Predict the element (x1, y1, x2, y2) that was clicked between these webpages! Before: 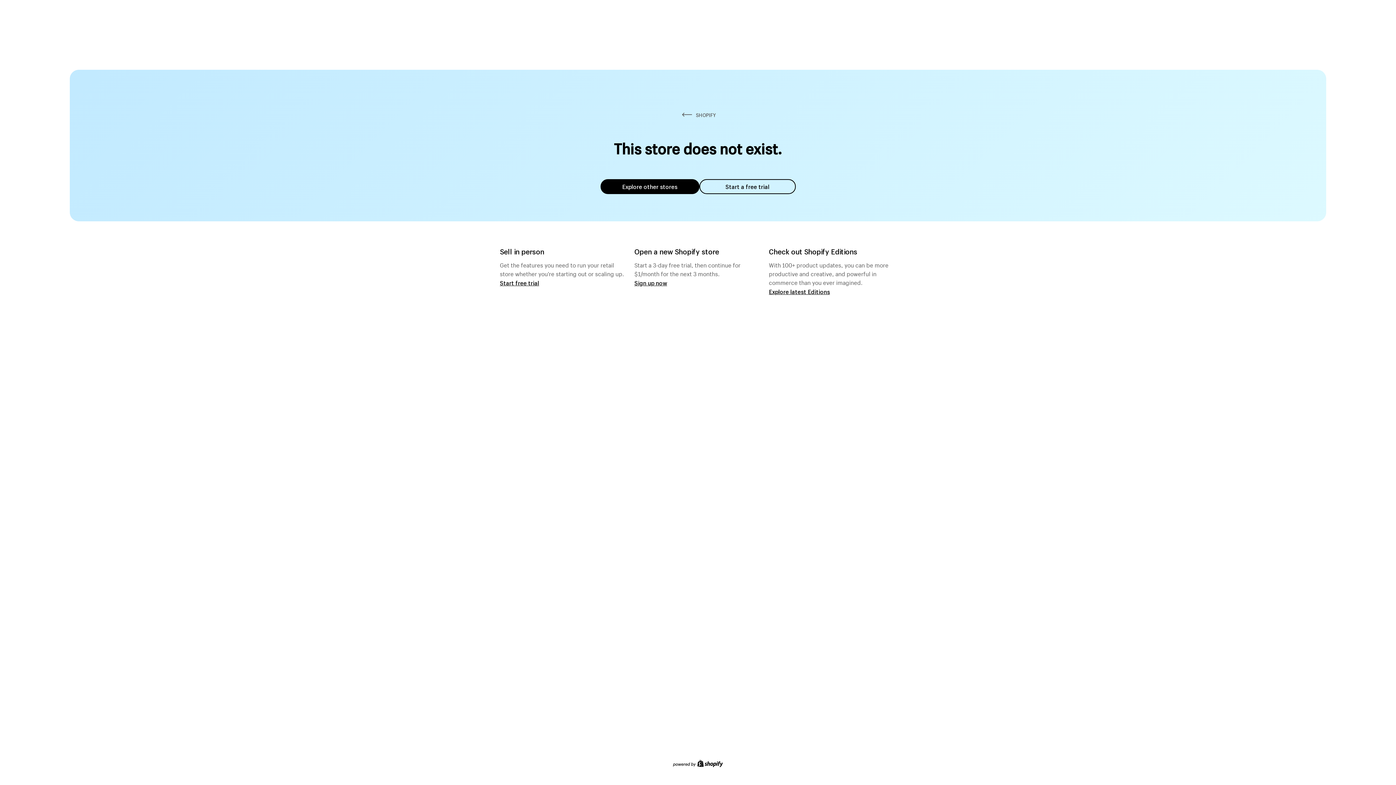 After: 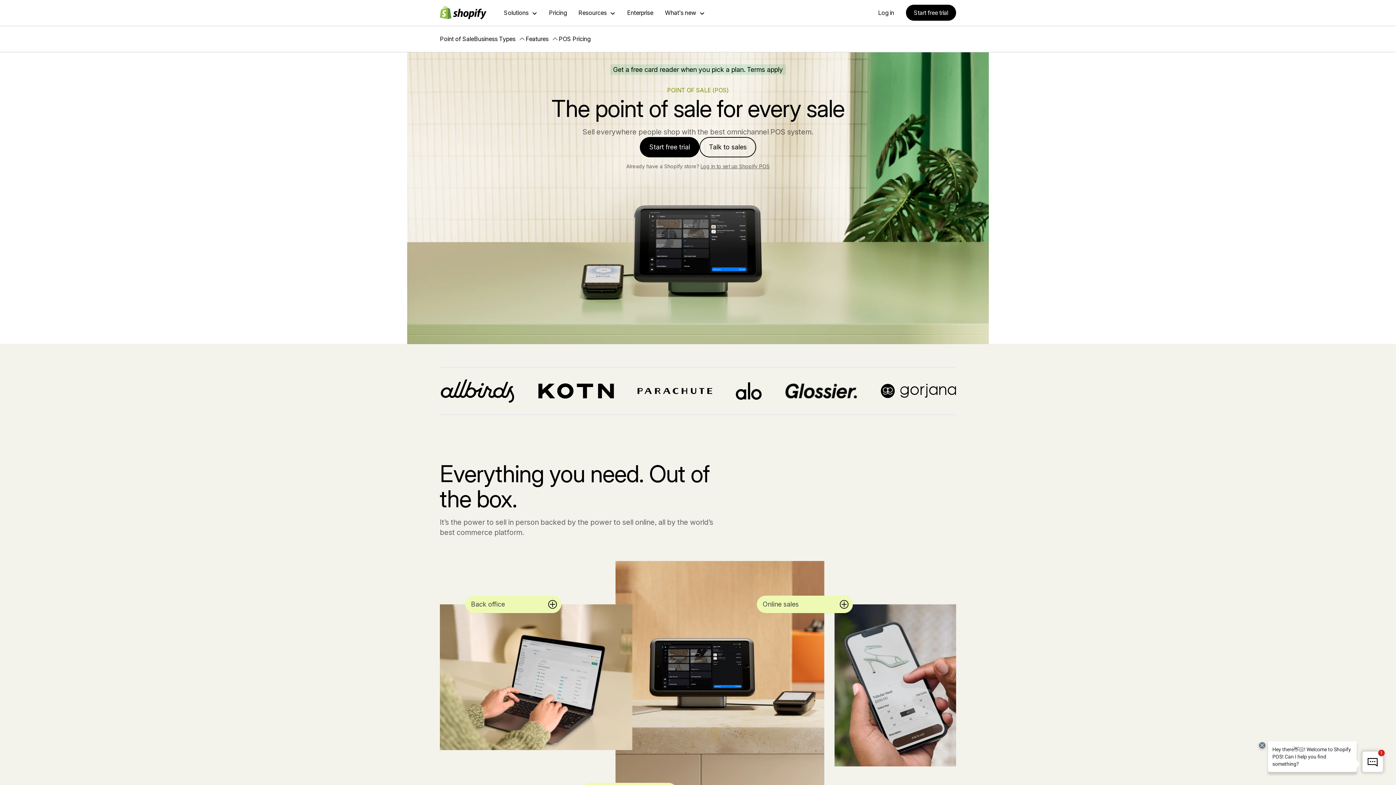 Action: bbox: (500, 279, 539, 286) label: Start free trial